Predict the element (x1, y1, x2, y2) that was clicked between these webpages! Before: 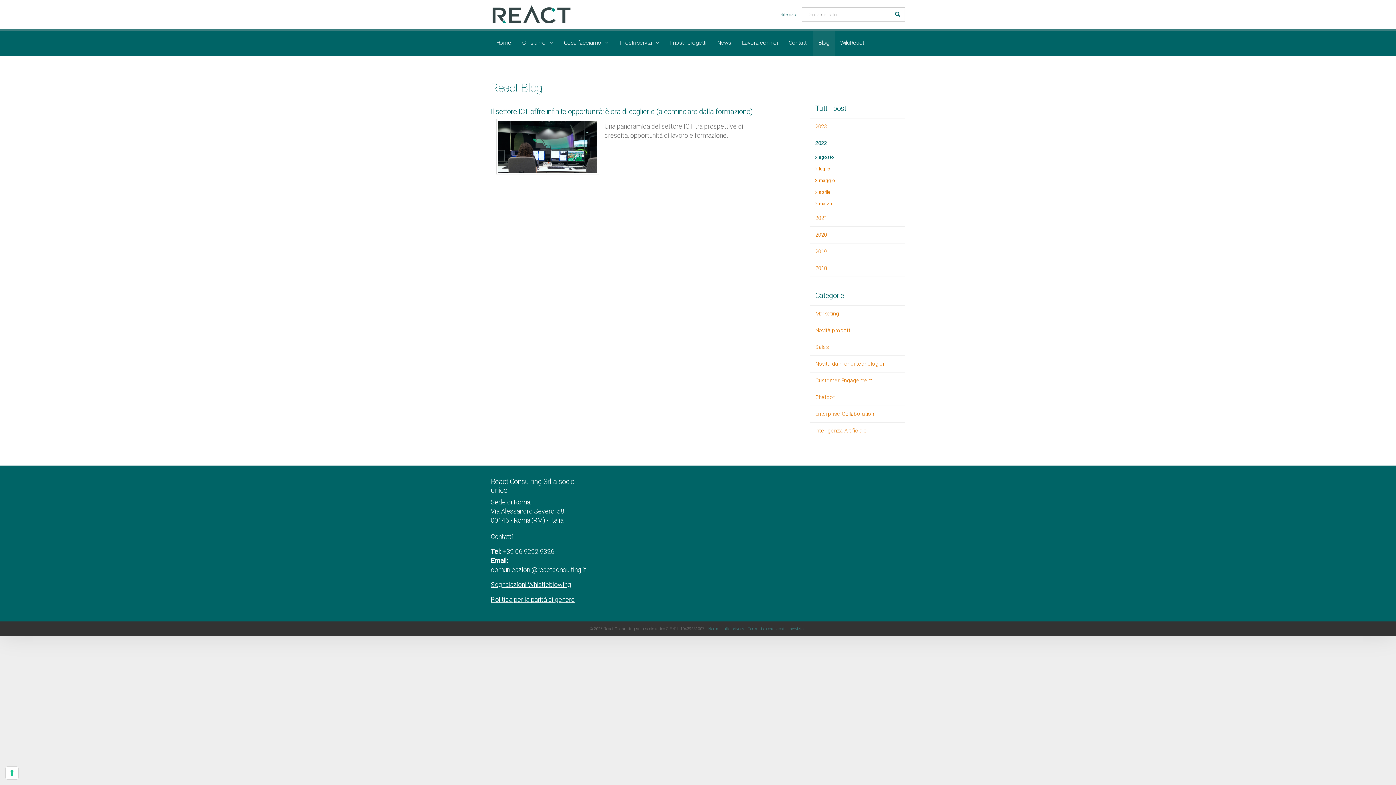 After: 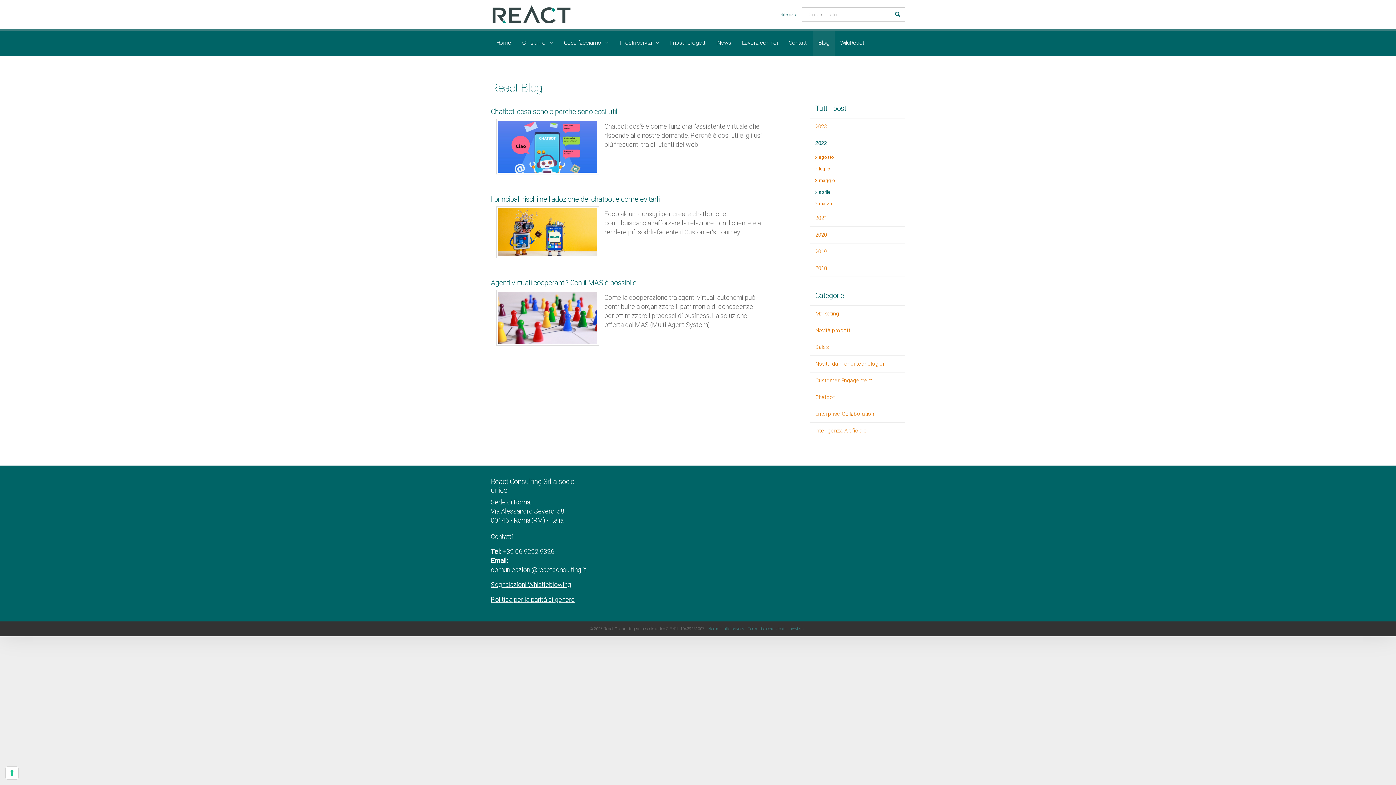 Action: bbox: (810, 186, 905, 198) label: aprile